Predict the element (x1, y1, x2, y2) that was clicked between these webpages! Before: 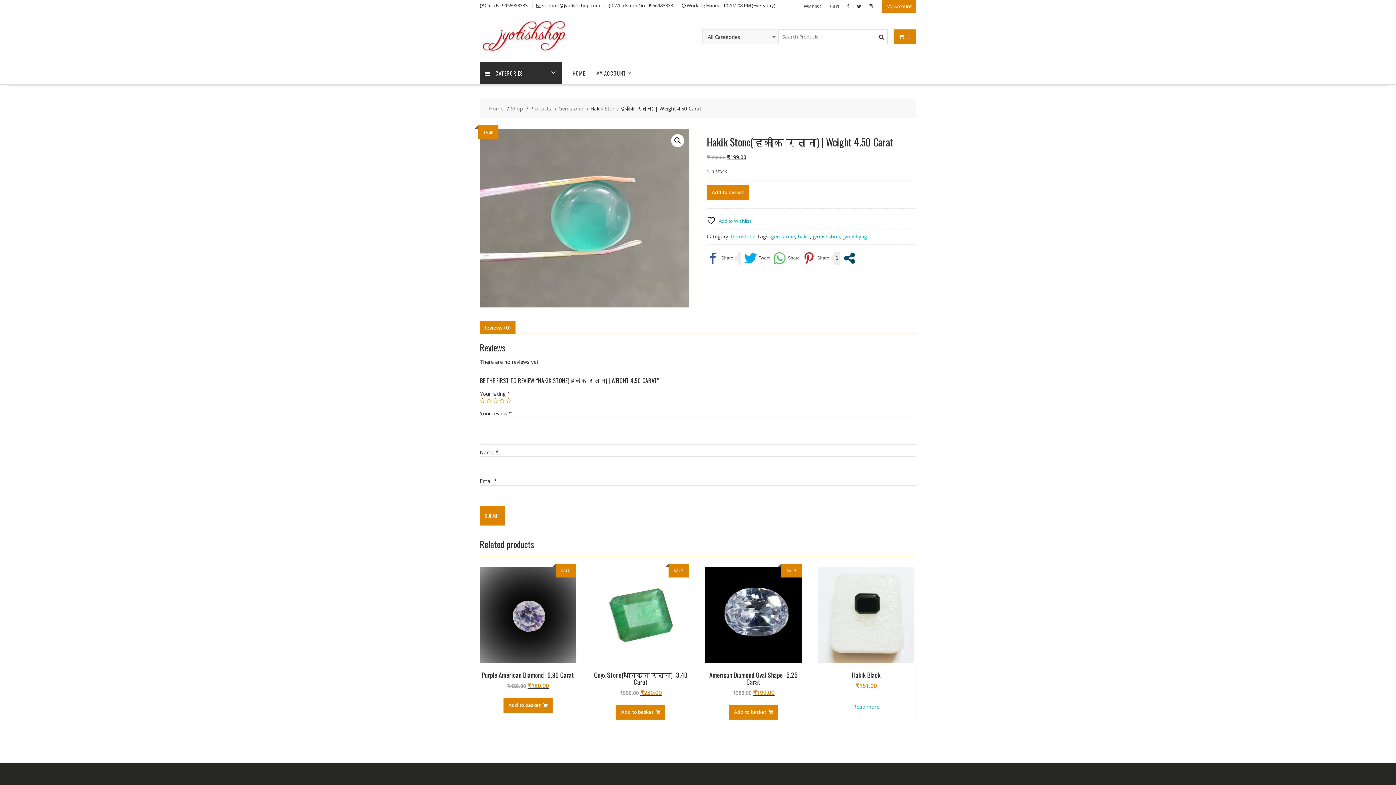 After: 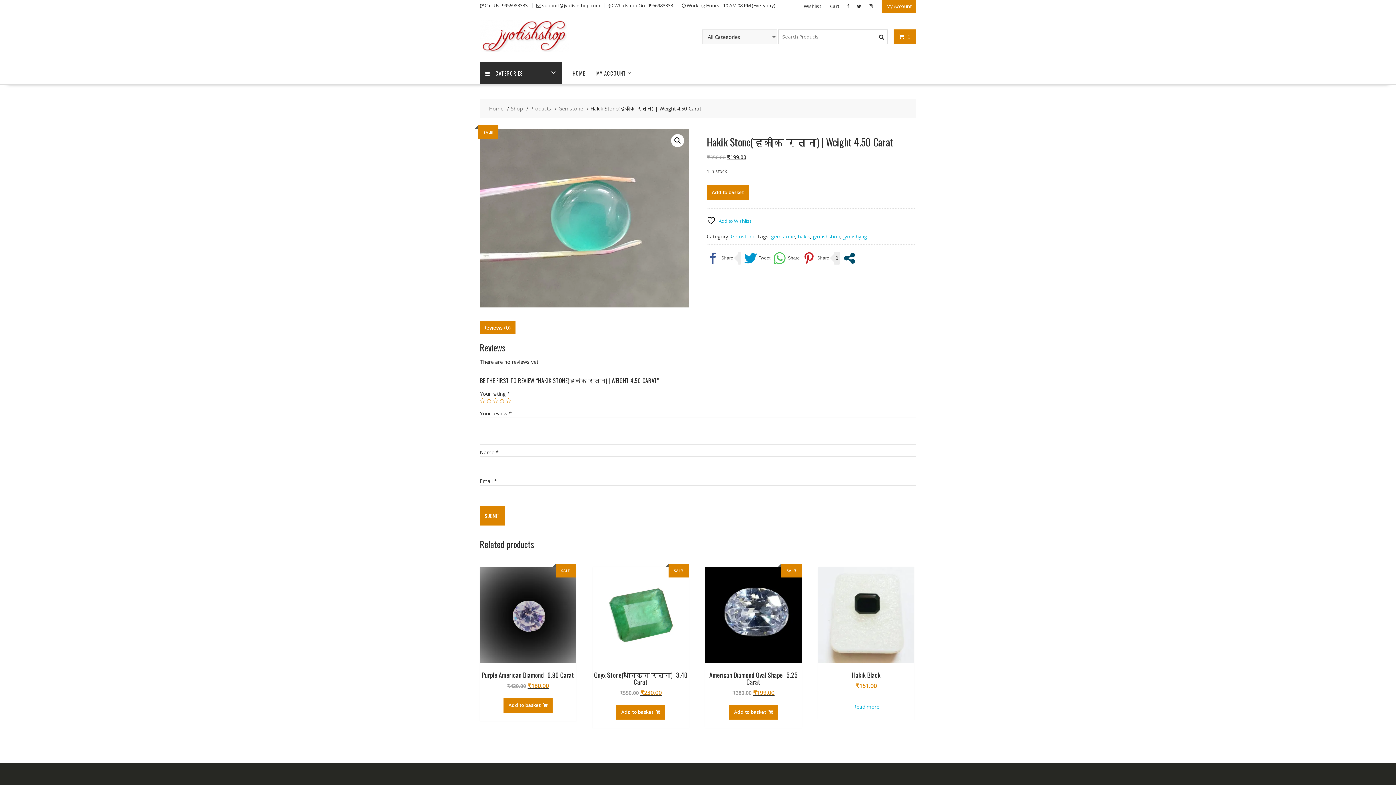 Action: bbox: (744, 251, 770, 264)